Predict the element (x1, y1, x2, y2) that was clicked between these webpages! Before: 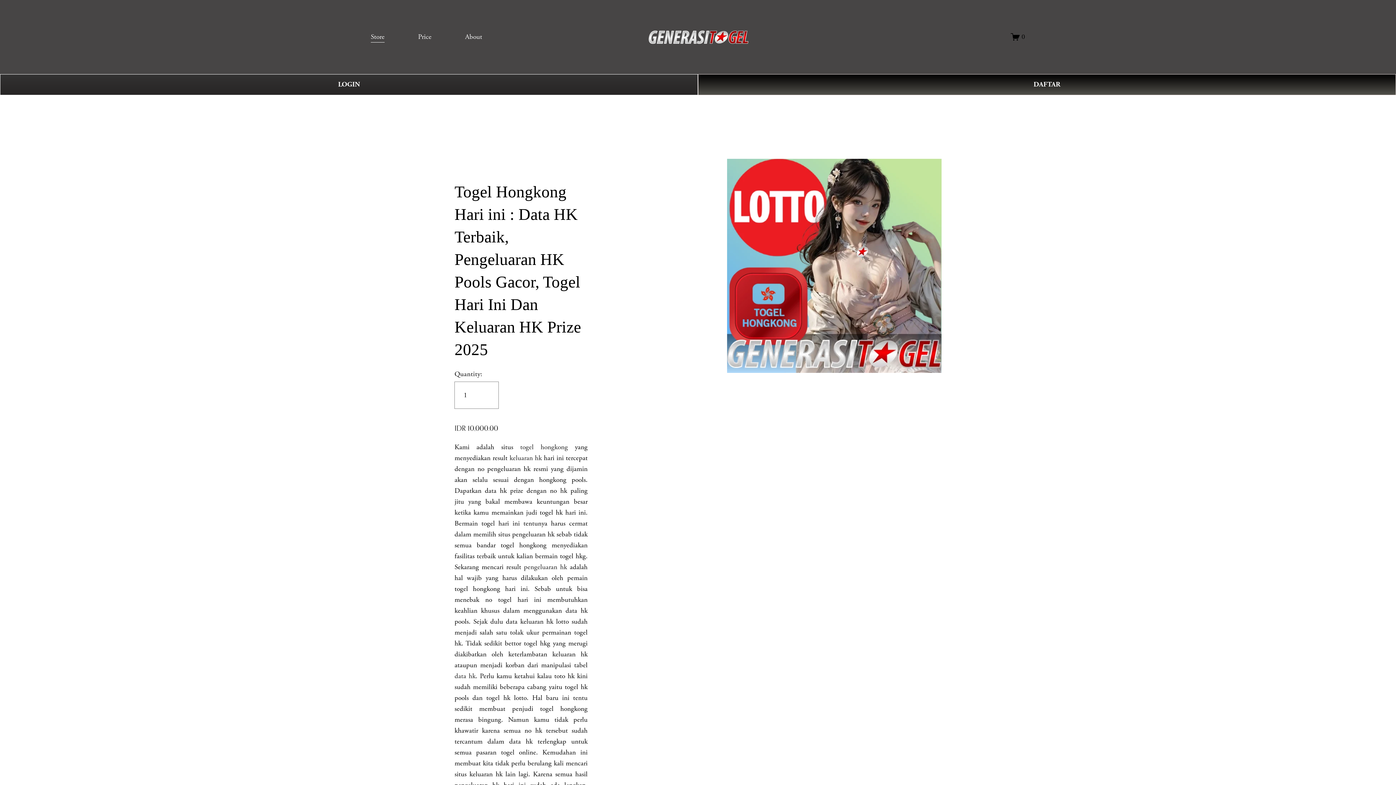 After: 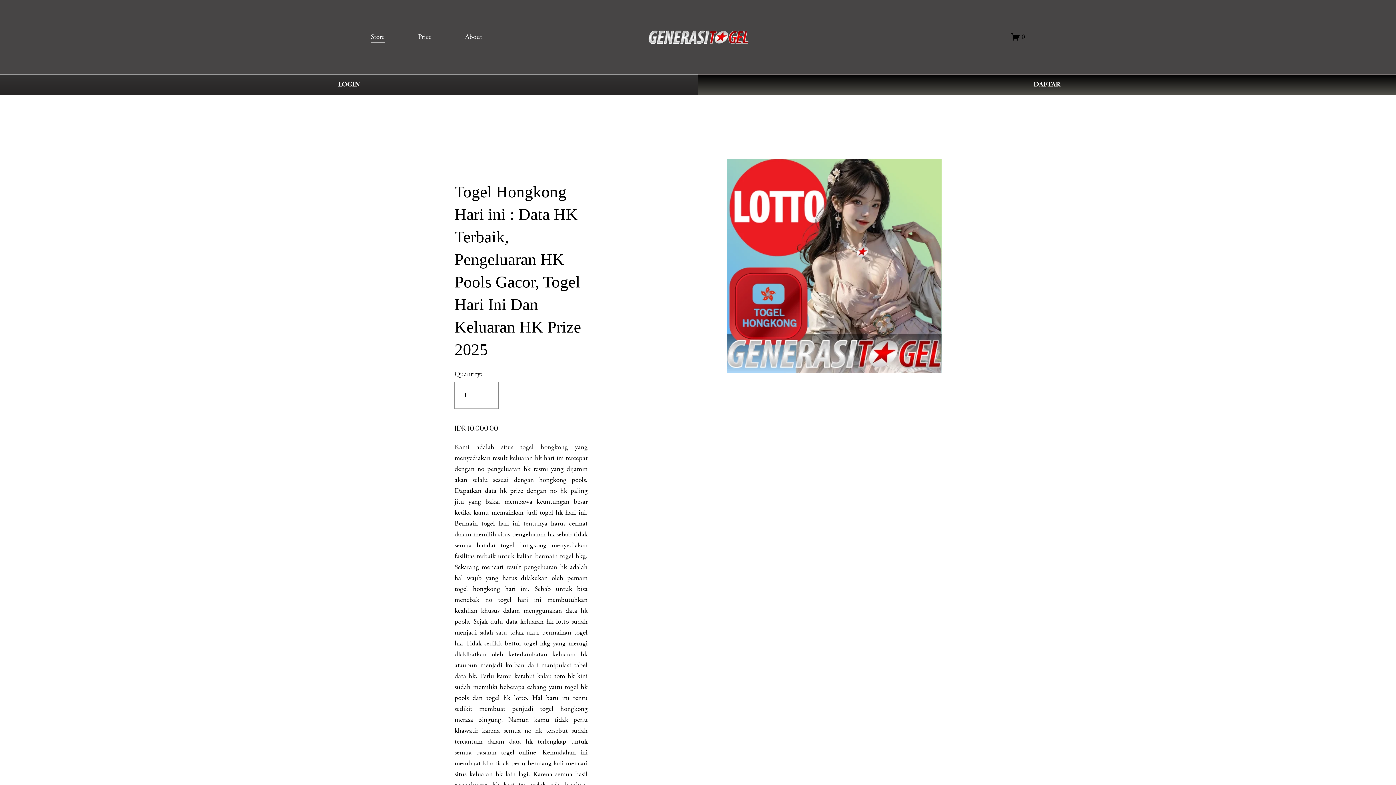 Action: label: data hk bbox: (454, 672, 475, 681)